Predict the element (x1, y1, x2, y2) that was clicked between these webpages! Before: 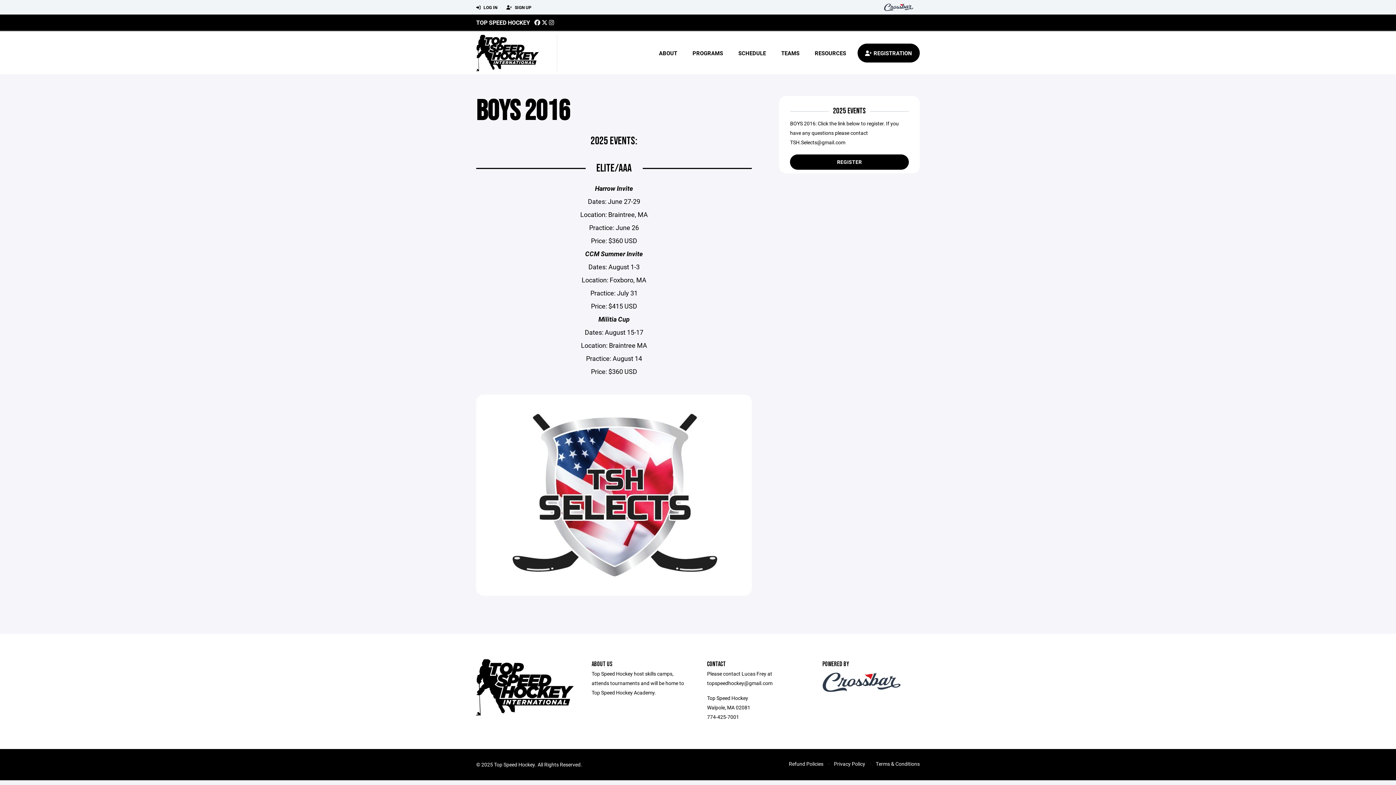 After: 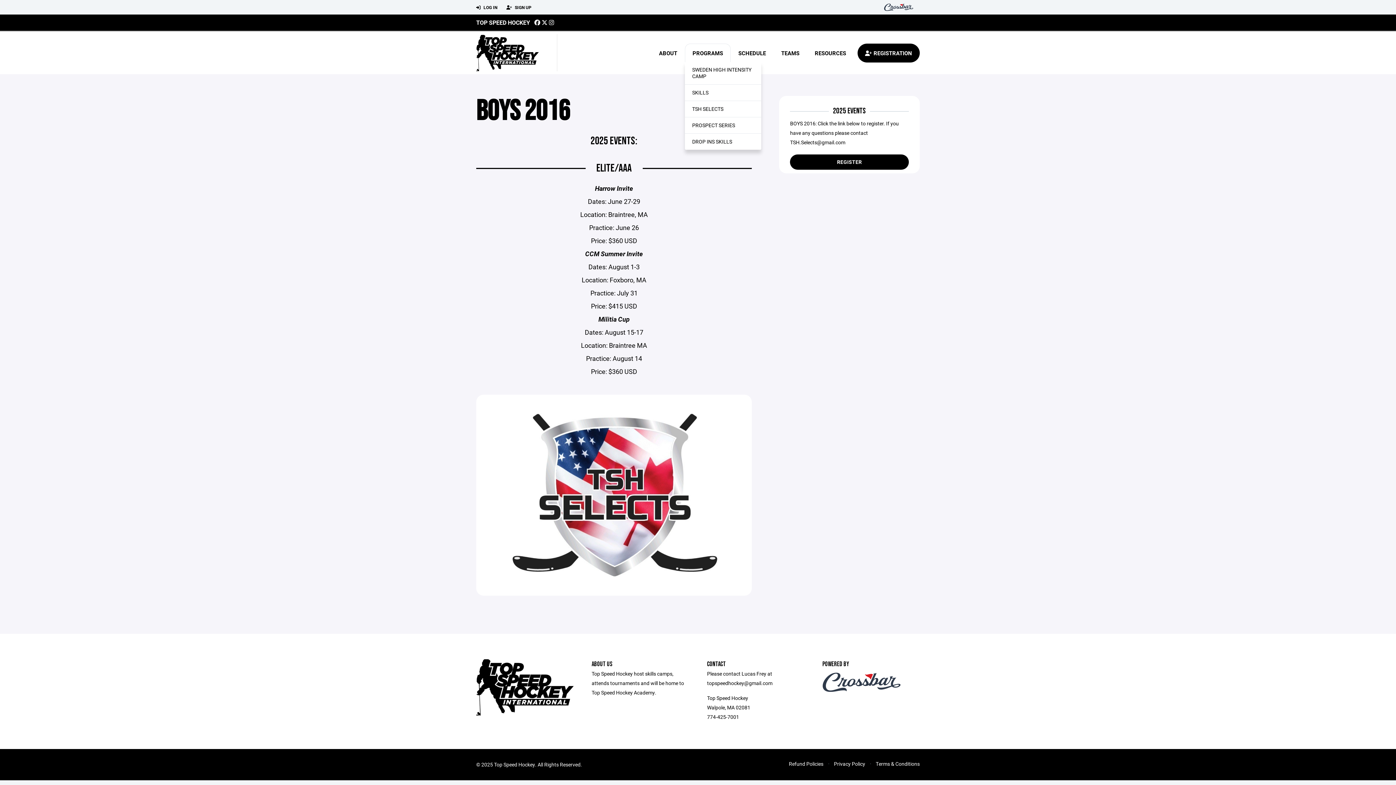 Action: label: PROGRAMS bbox: (685, 43, 730, 62)